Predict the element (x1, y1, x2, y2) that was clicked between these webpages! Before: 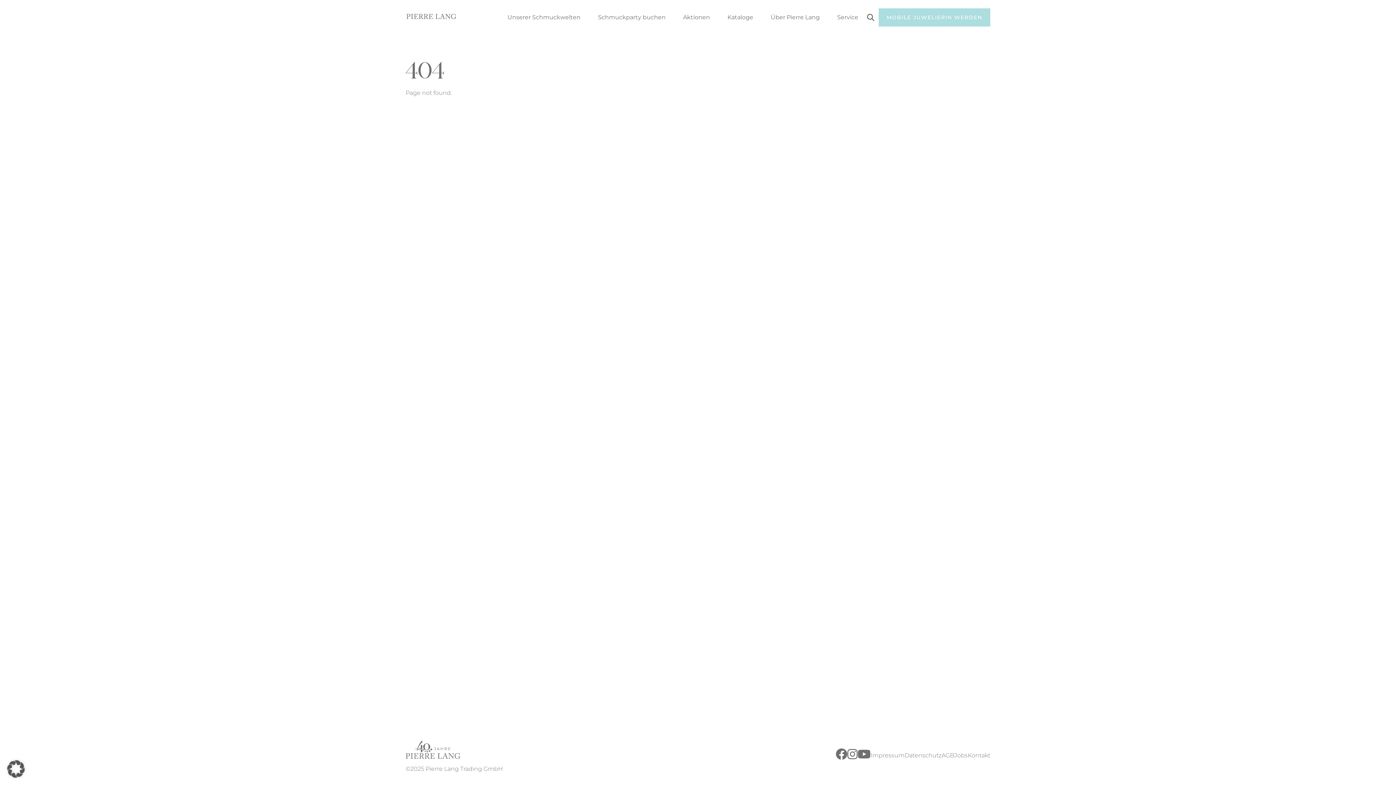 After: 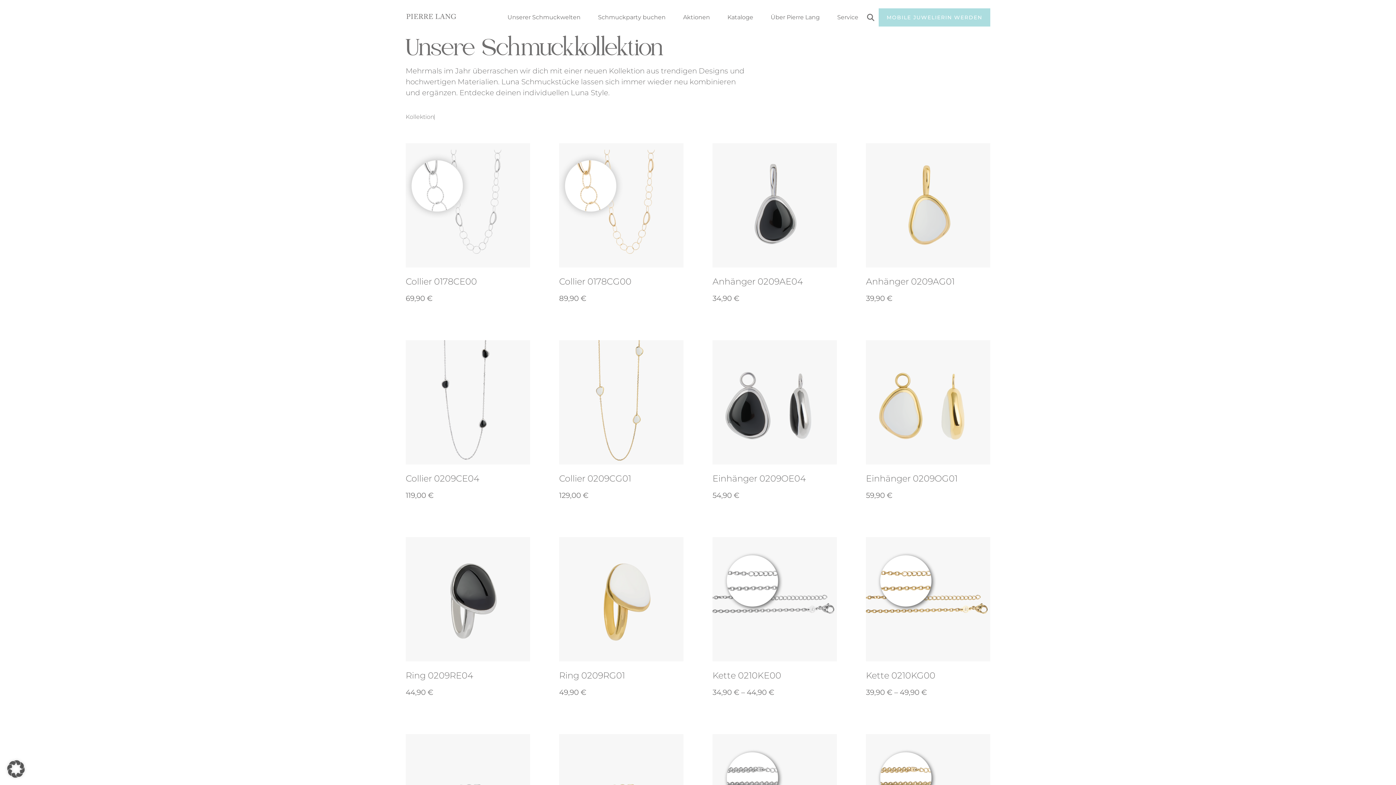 Action: label: Unserer Schmuckwelten bbox: (501, 0, 586, 34)